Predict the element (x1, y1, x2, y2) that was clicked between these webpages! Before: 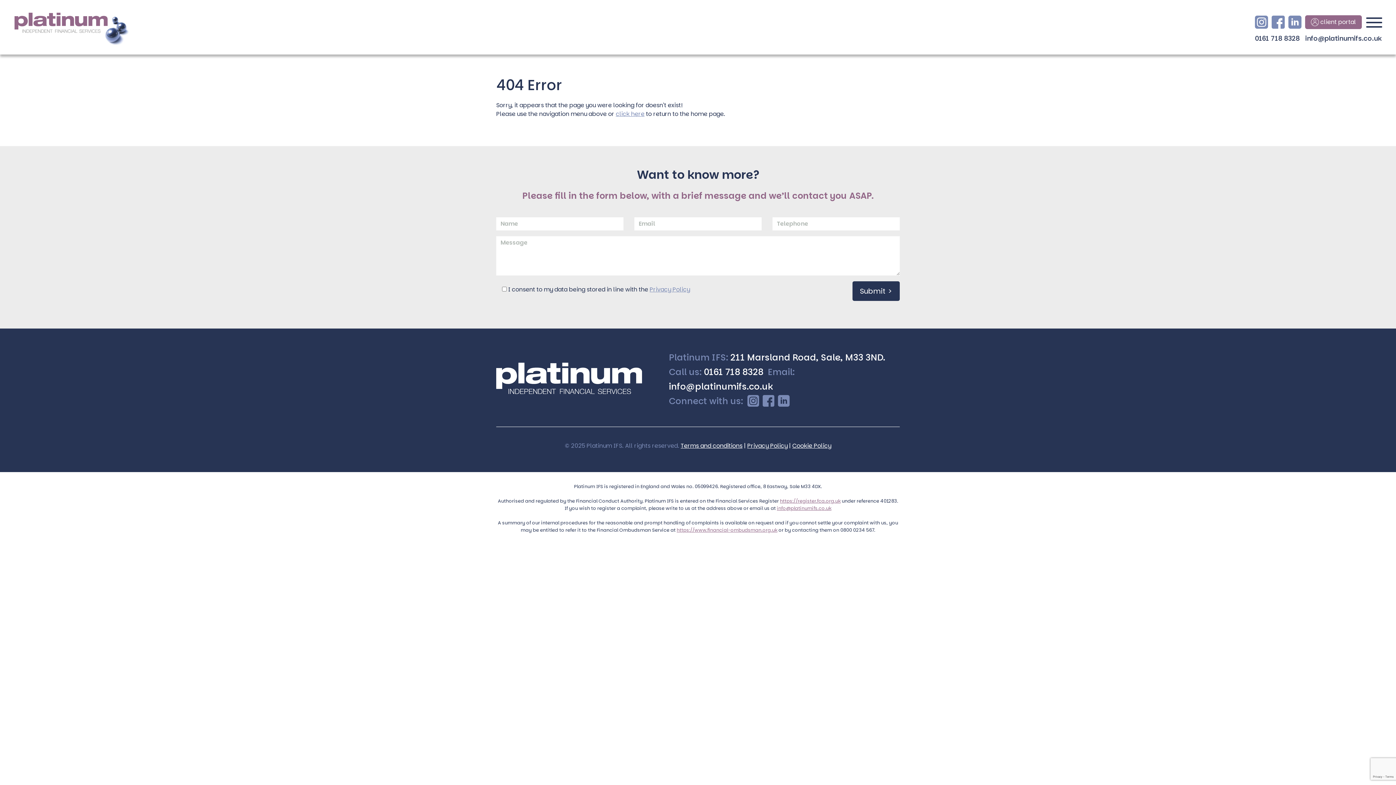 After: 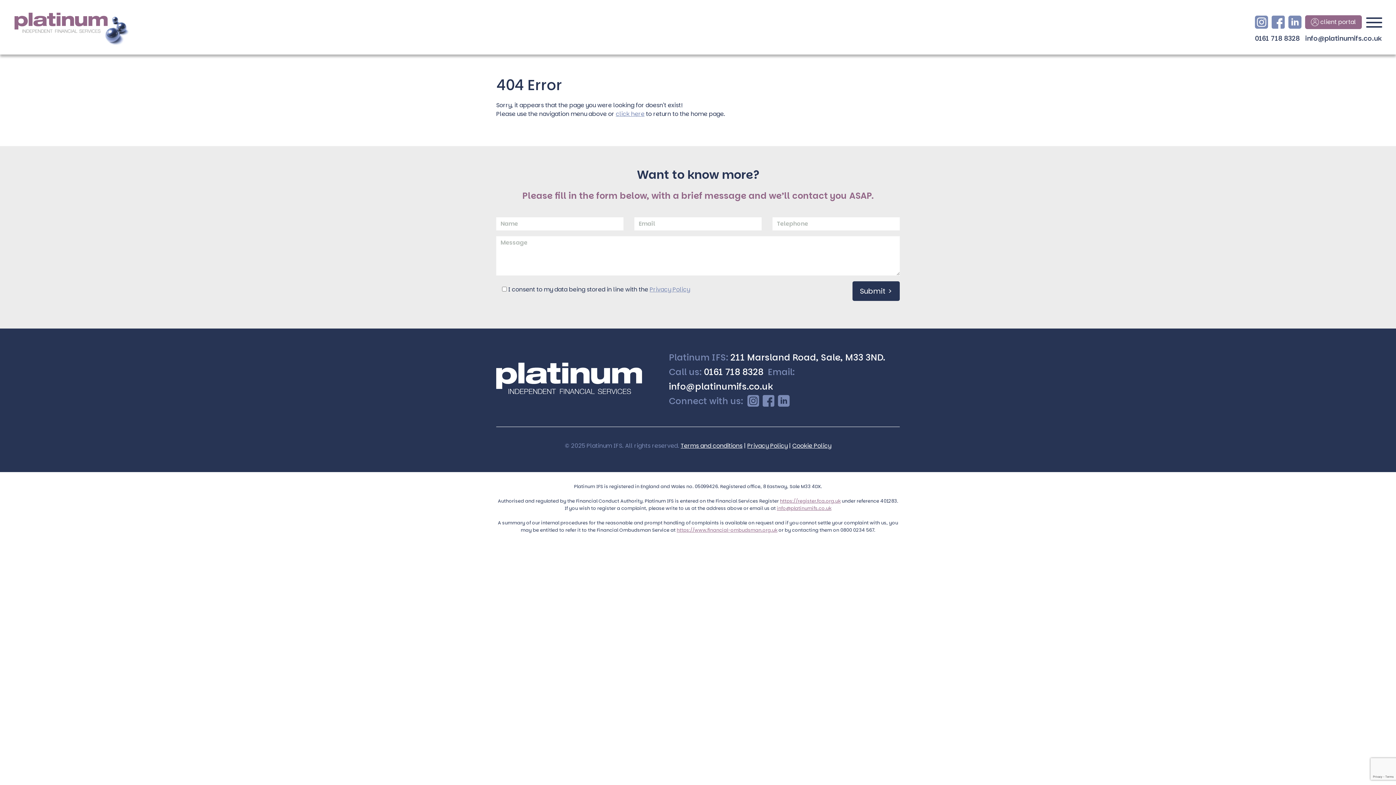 Action: bbox: (680, 441, 742, 450) label: Terms and conditions